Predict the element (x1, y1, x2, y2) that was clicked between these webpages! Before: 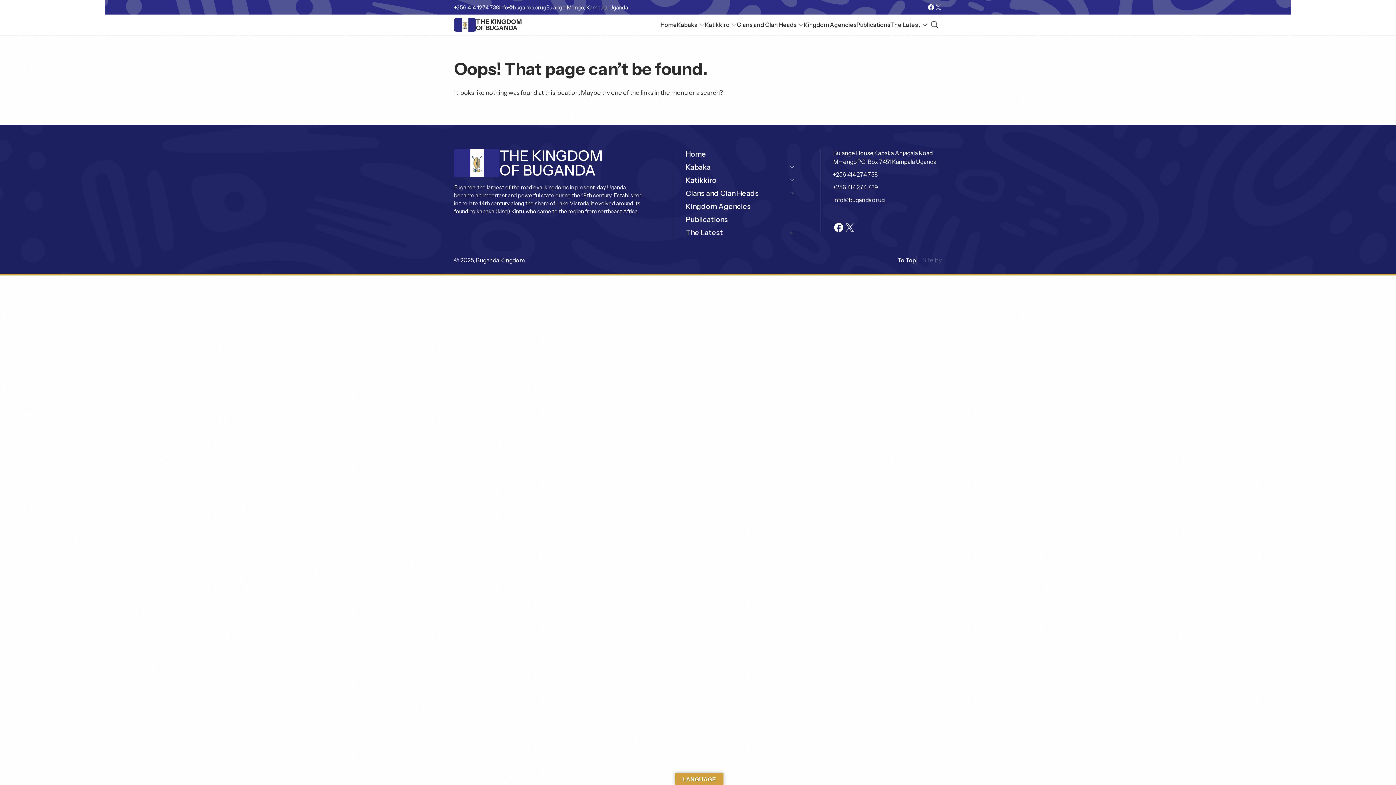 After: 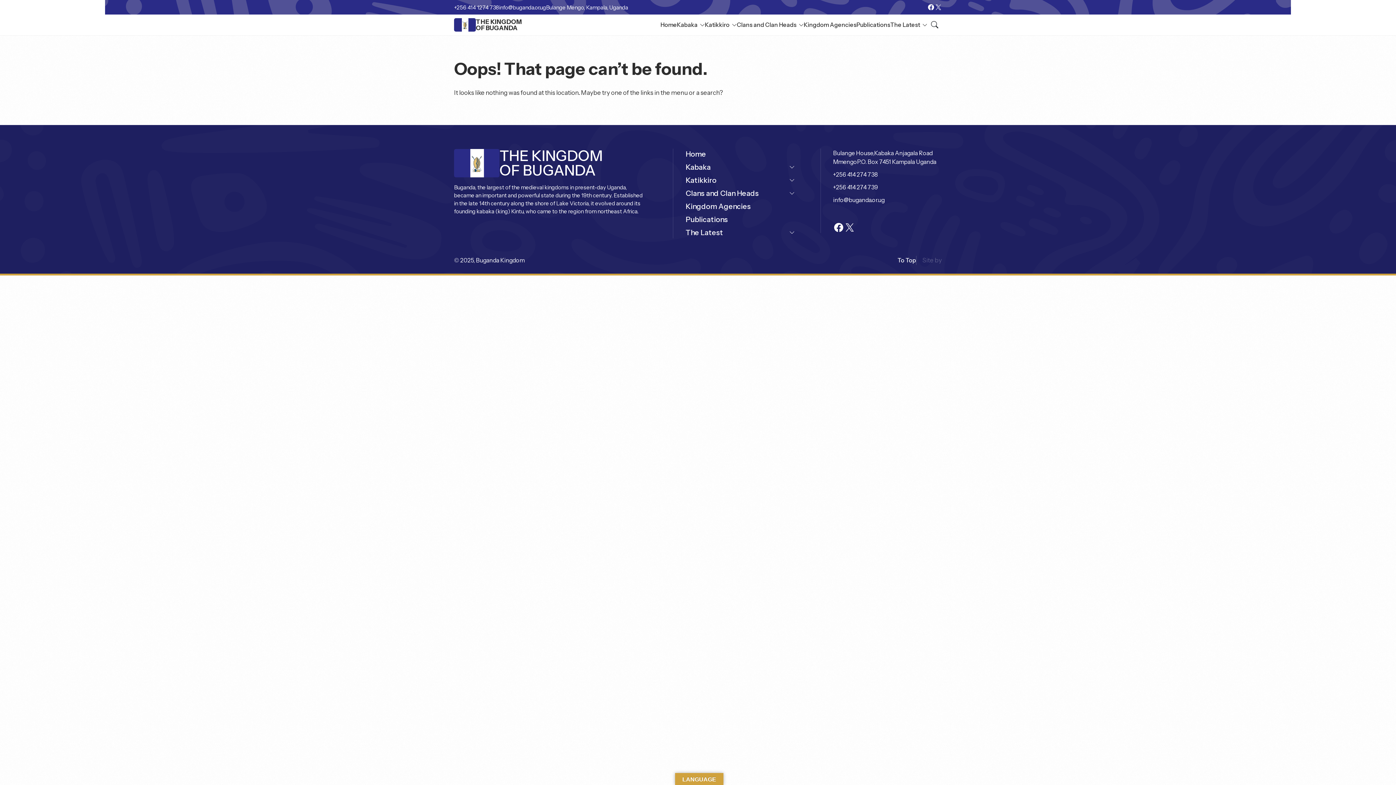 Action: bbox: (499, 4, 546, 10) label: info@buganda.or.ug